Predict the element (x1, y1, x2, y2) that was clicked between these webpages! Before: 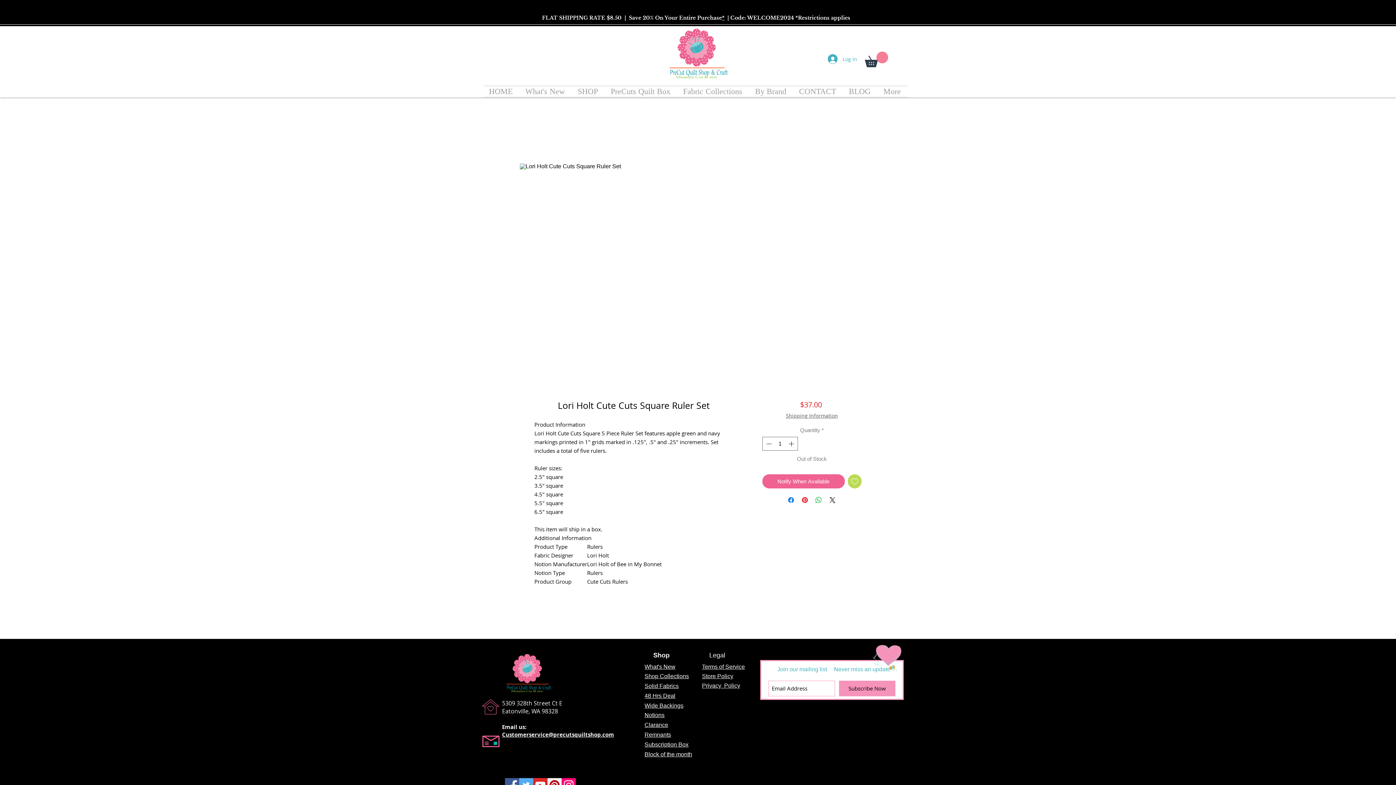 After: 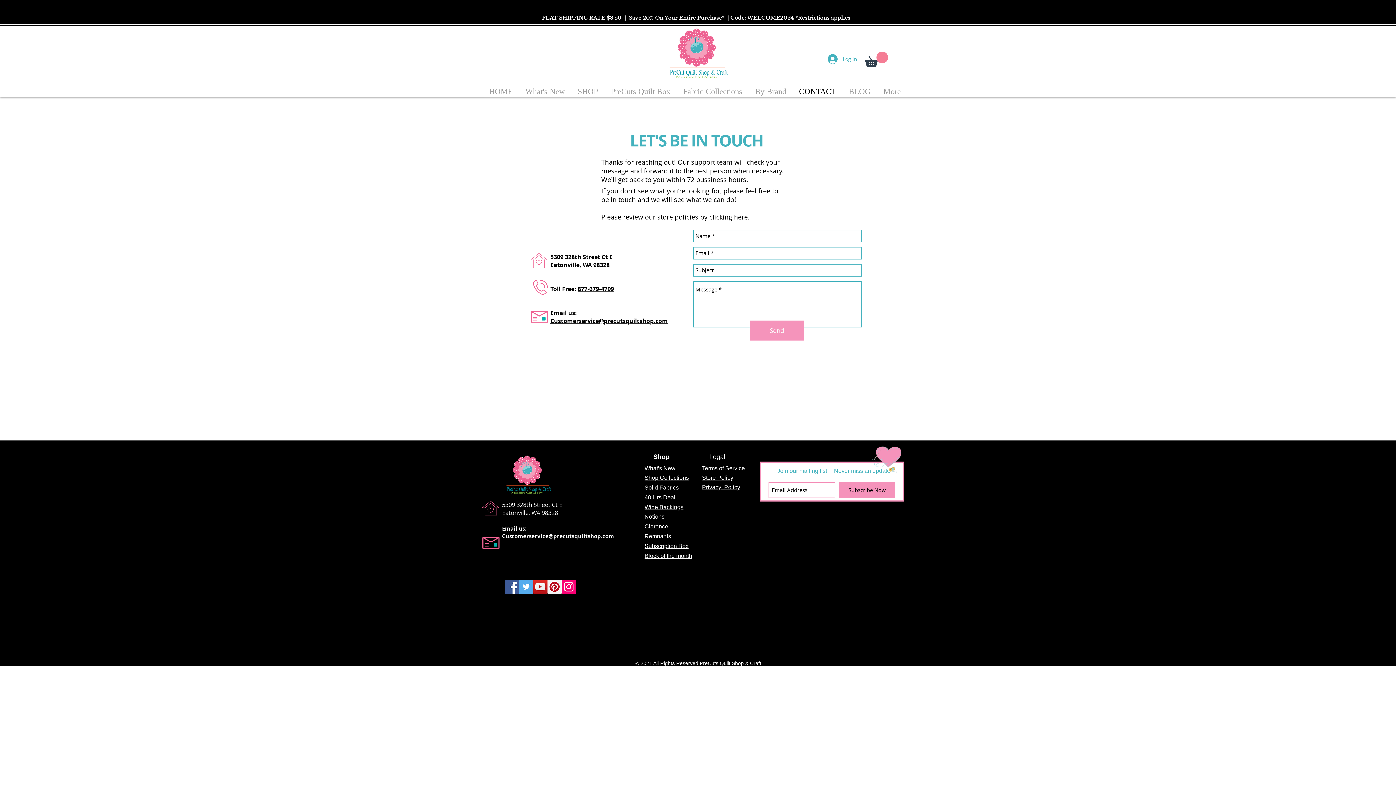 Action: bbox: (793, 86, 843, 96) label: CONTACT